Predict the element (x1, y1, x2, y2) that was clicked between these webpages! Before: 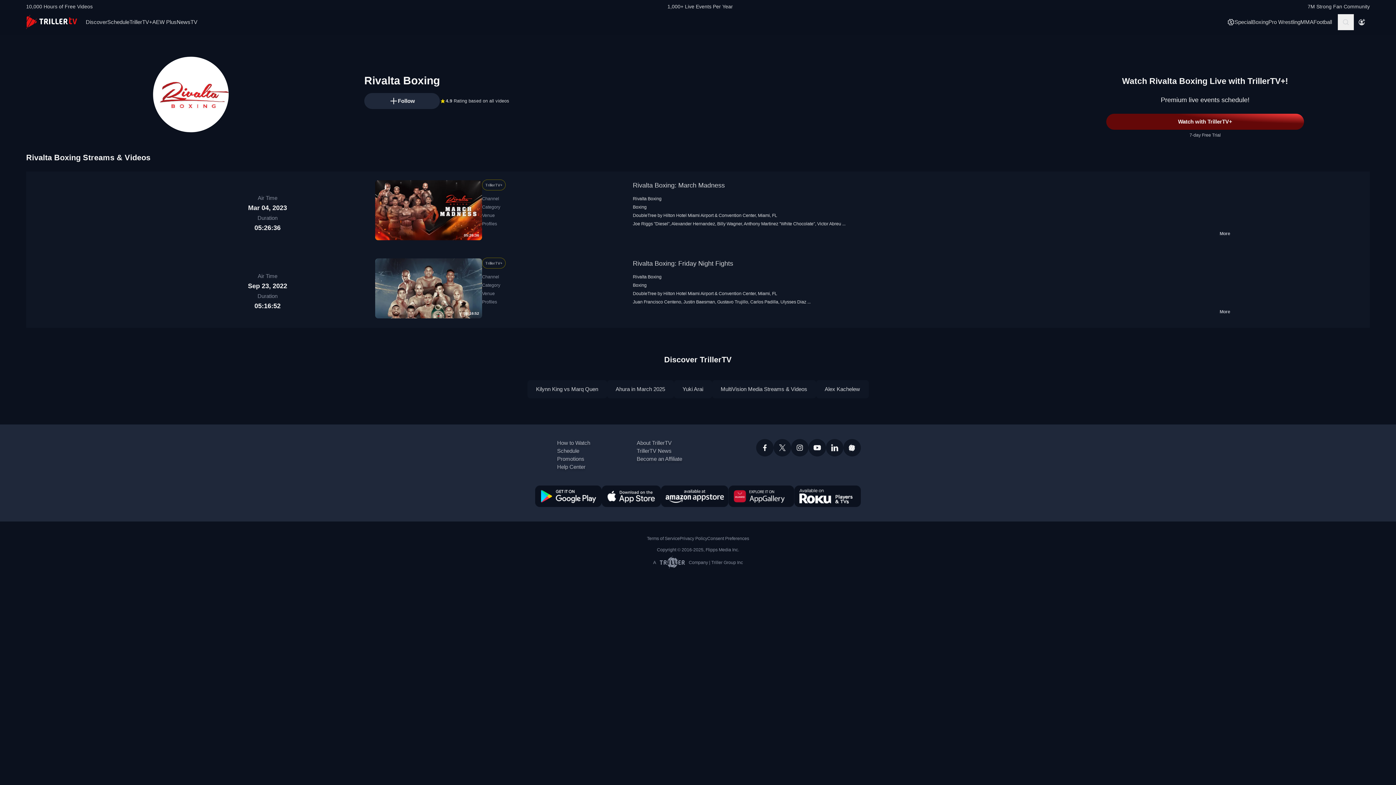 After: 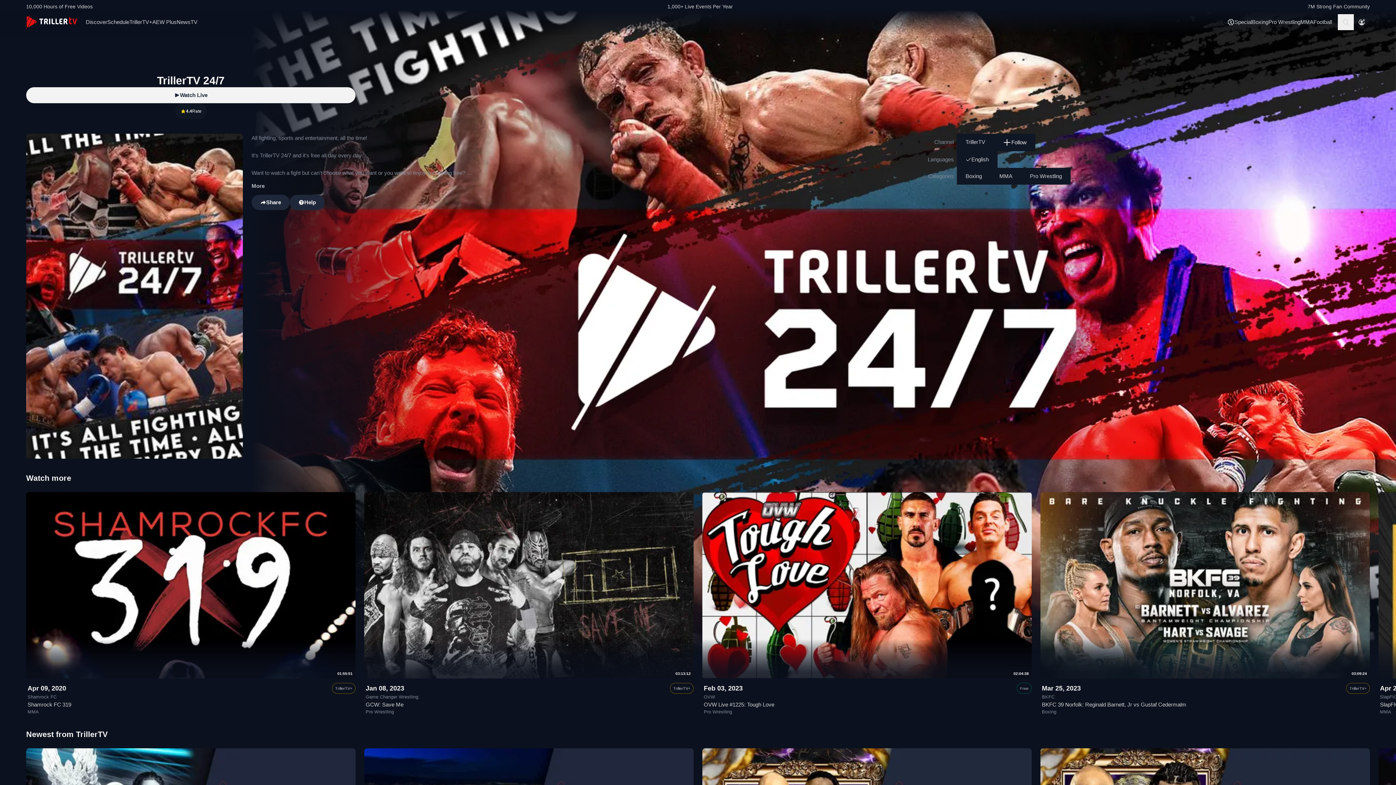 Action: bbox: (190, 15, 197, 27) label: TV